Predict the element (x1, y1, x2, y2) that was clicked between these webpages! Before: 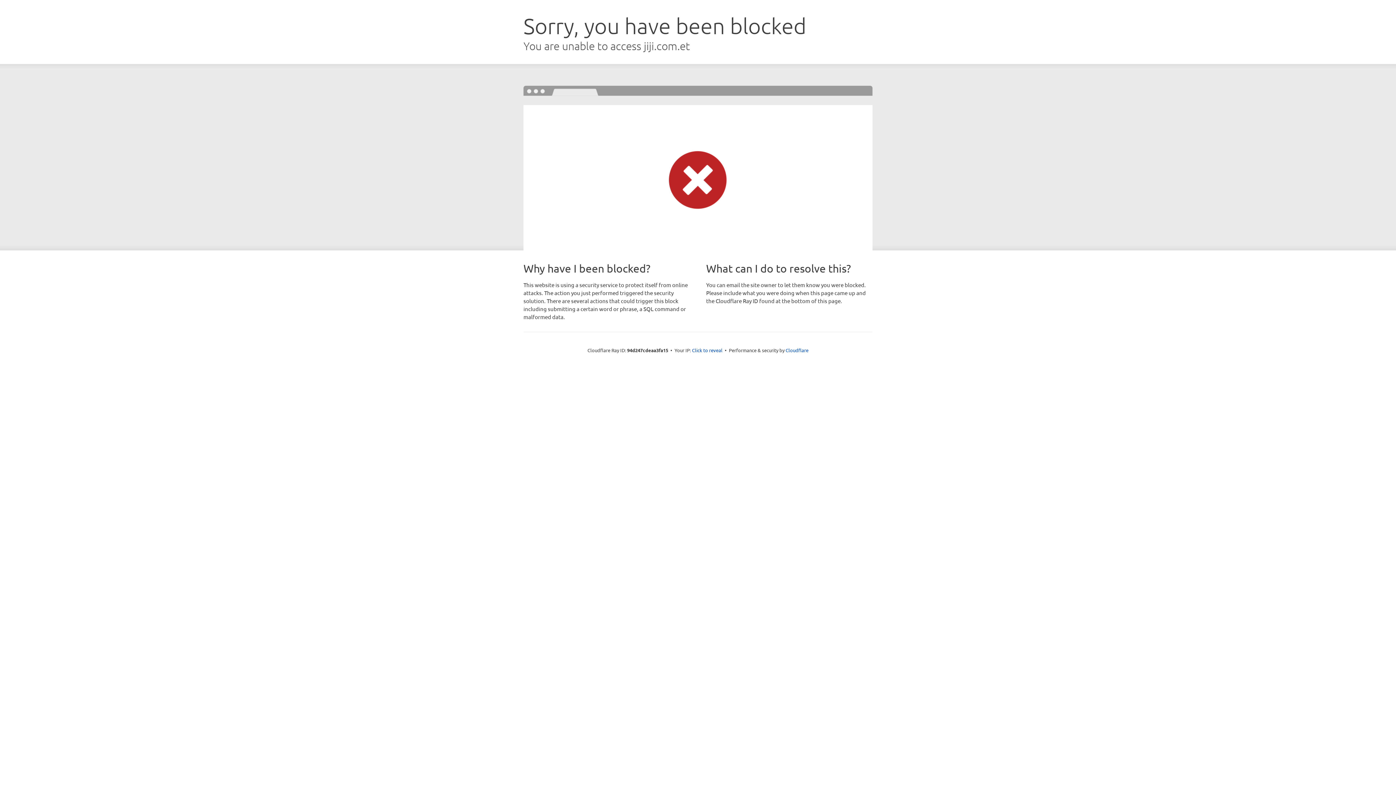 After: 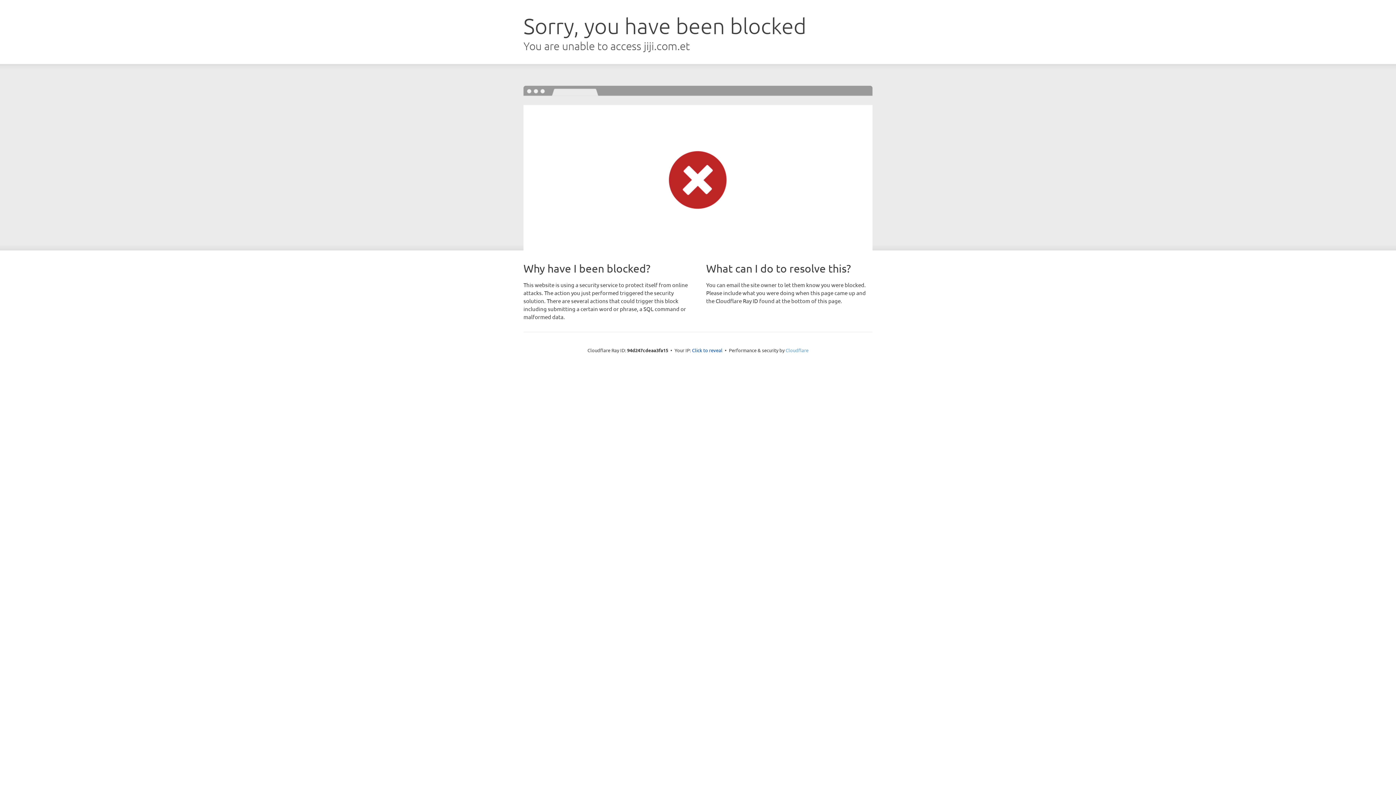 Action: bbox: (785, 347, 808, 353) label: Cloudflare